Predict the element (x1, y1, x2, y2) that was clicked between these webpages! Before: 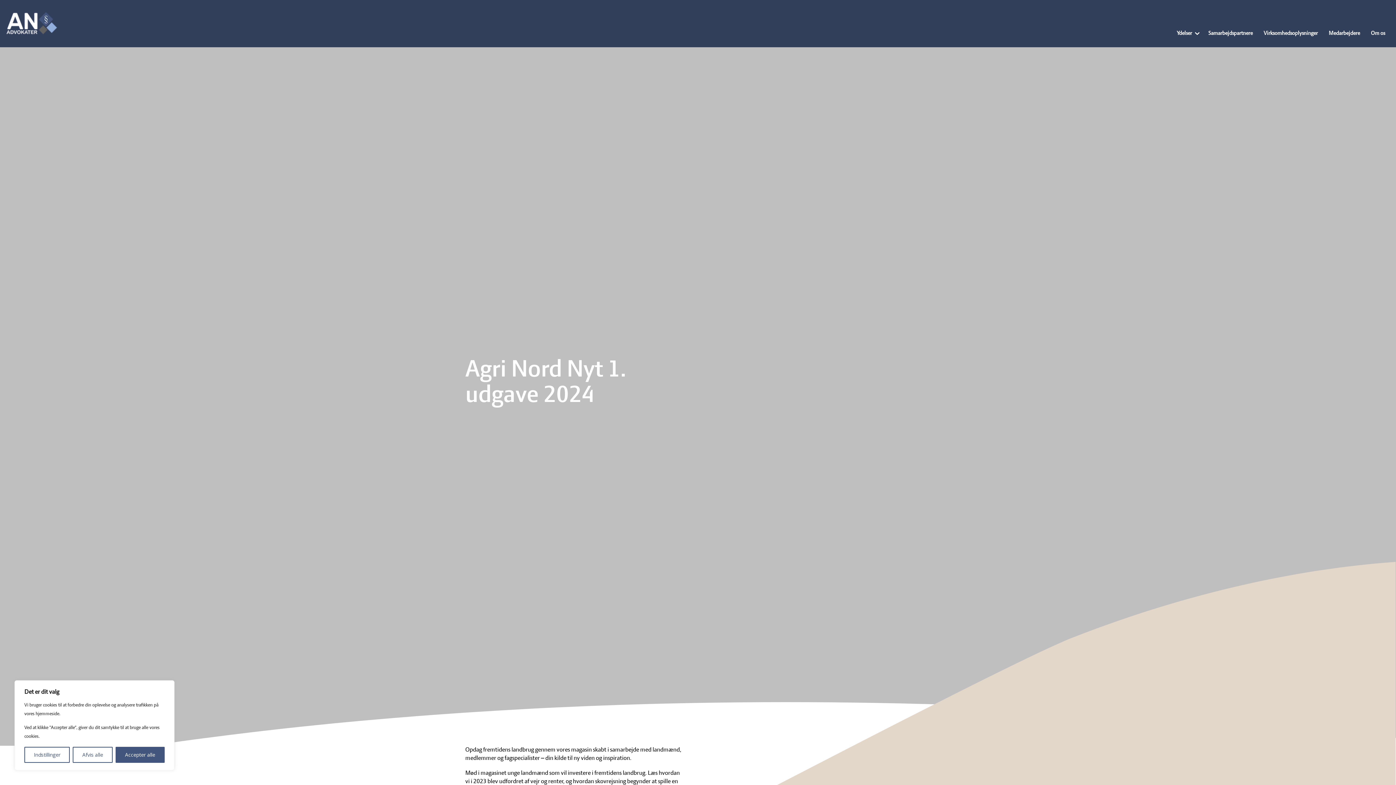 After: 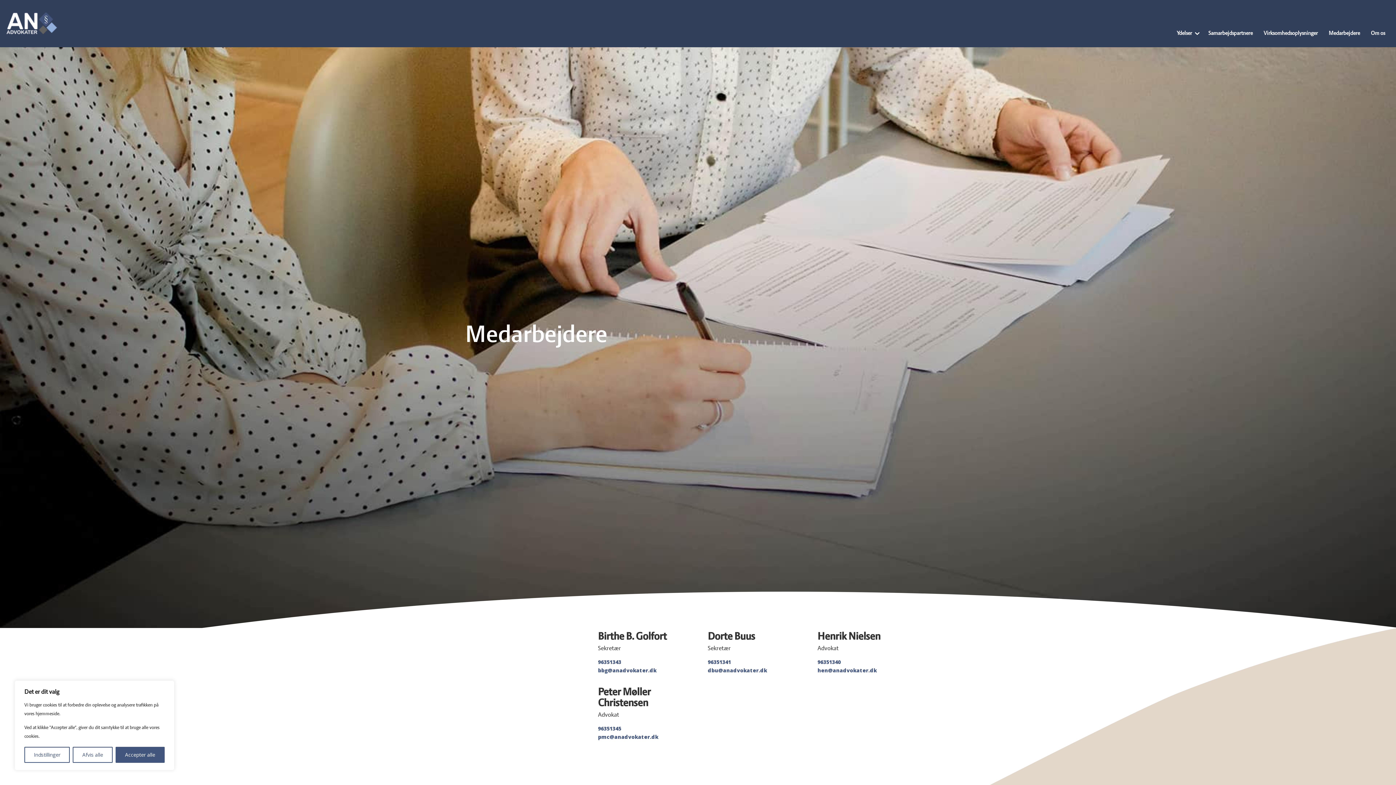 Action: bbox: (1329, 29, 1360, 37) label: Medarbejdere